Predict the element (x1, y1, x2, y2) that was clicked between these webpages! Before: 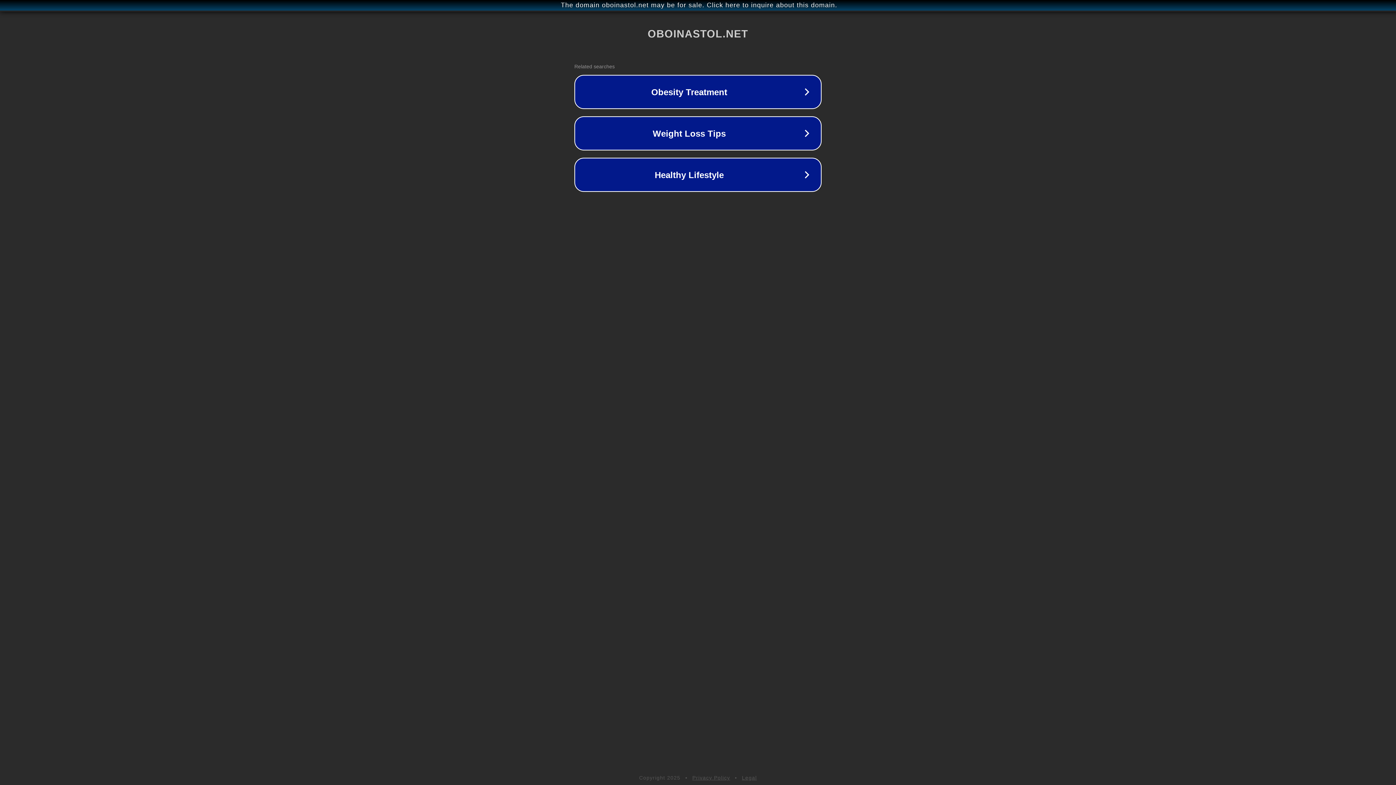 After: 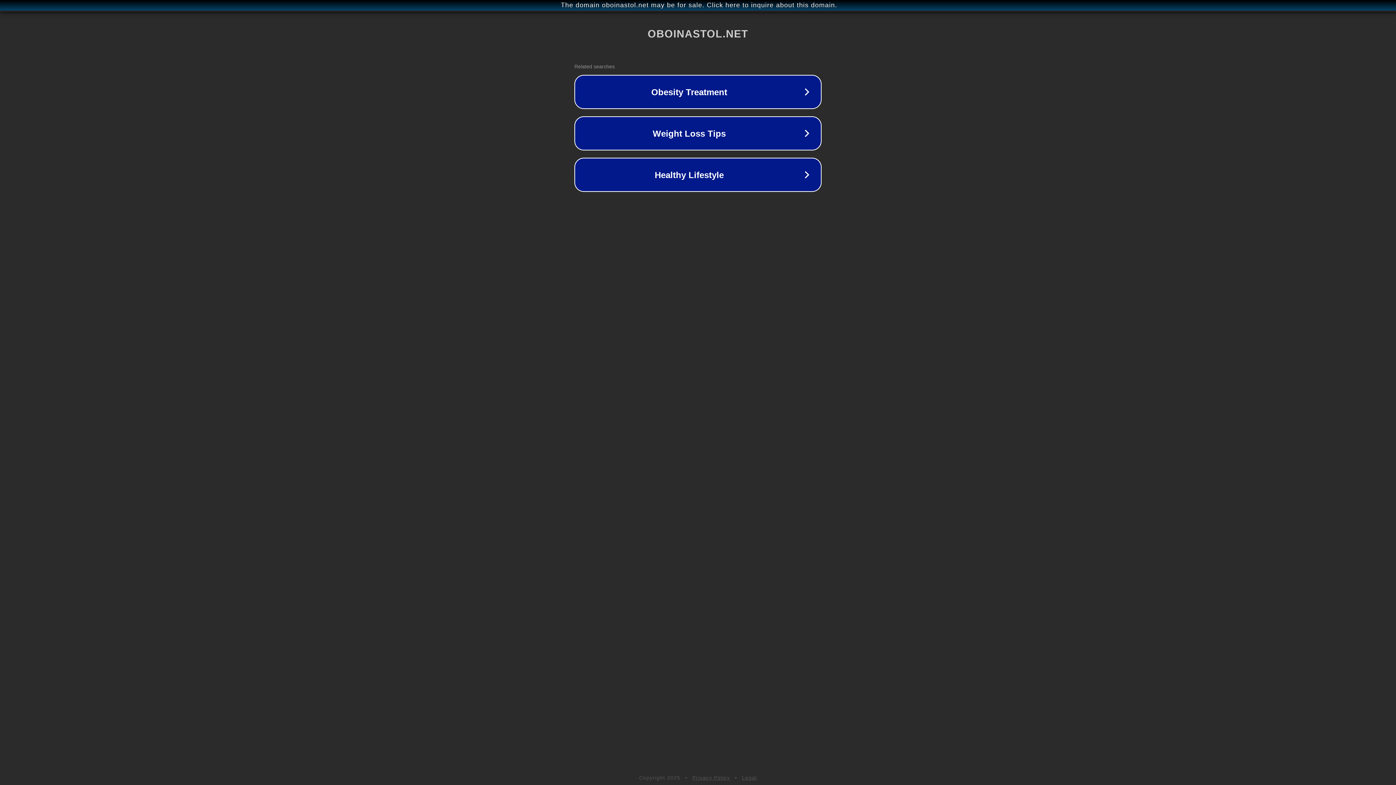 Action: label: Legal bbox: (742, 775, 757, 781)